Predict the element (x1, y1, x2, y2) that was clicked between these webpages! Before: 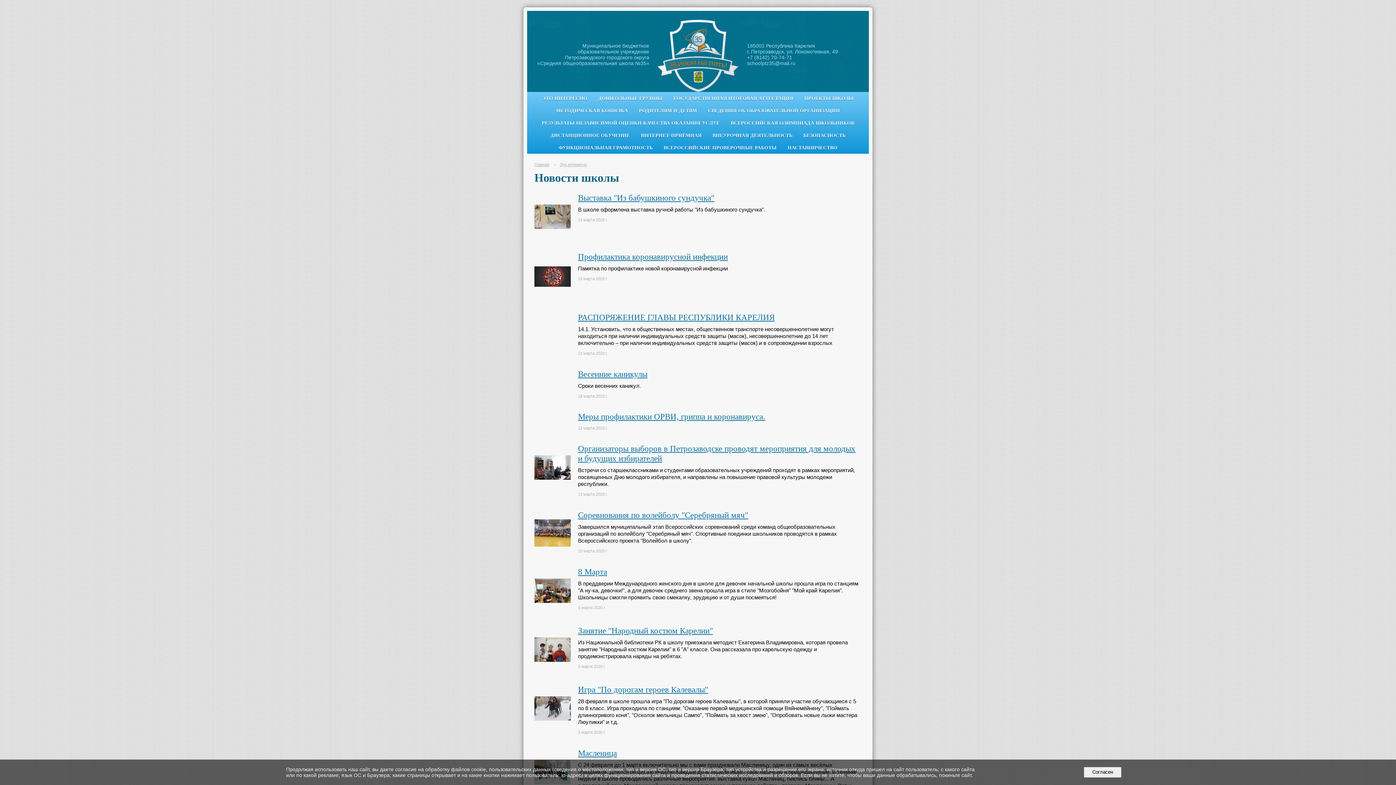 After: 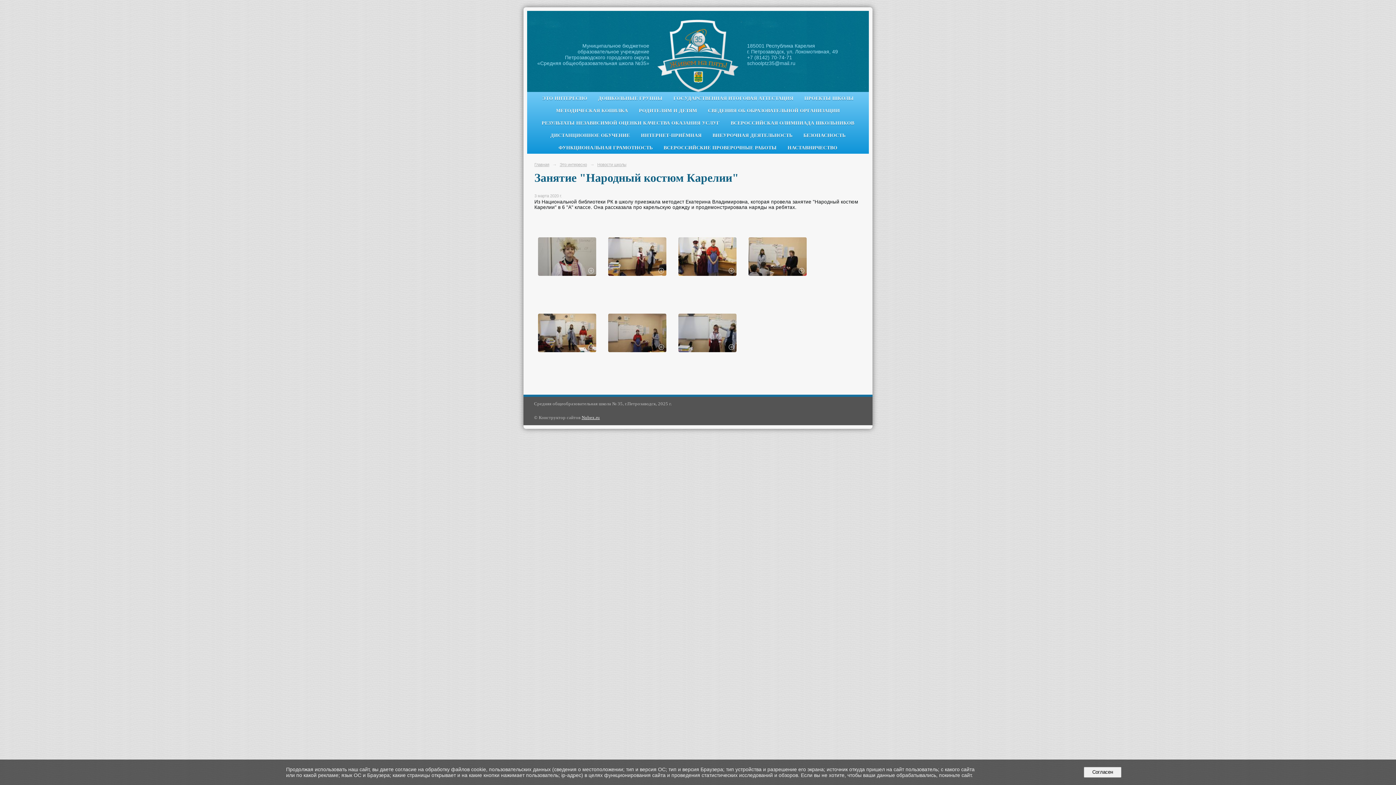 Action: bbox: (534, 668, 570, 672)